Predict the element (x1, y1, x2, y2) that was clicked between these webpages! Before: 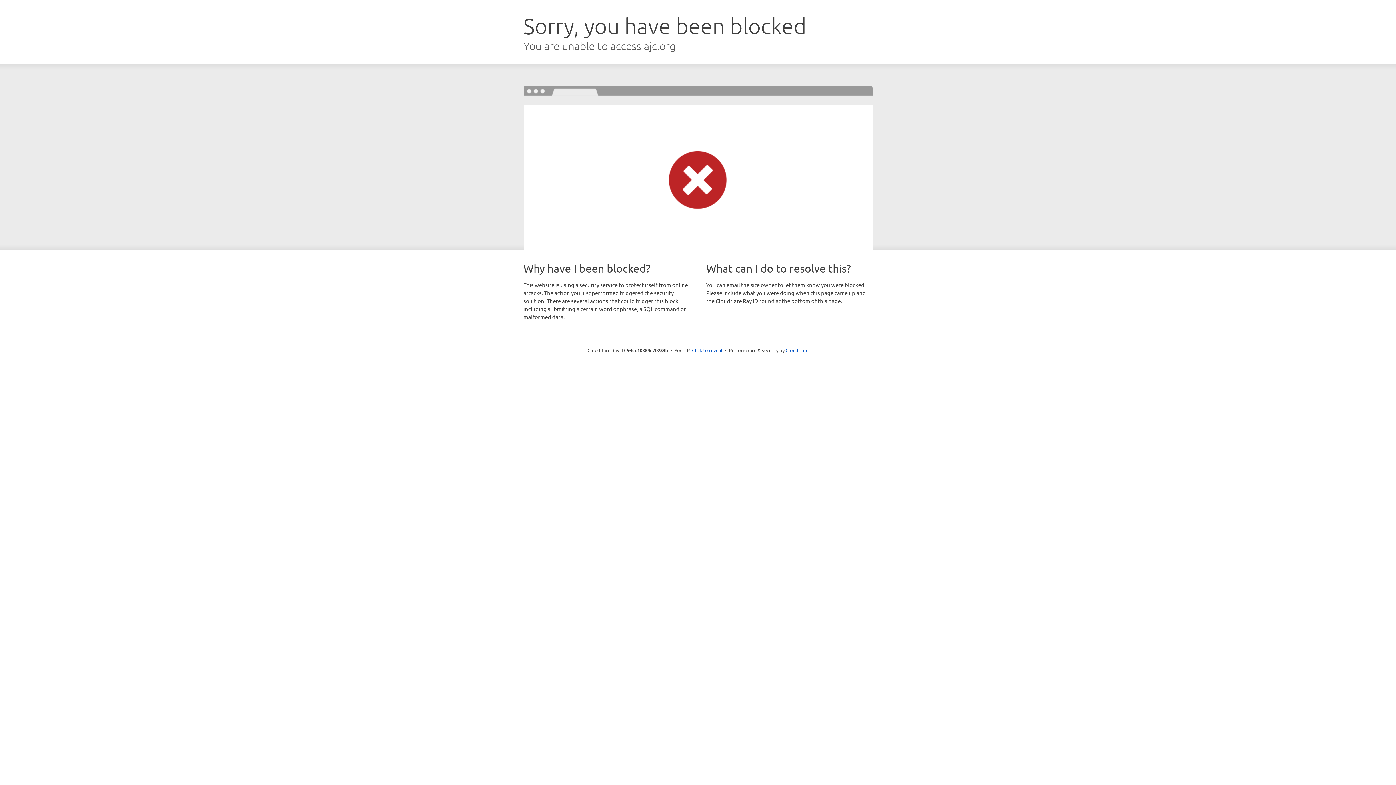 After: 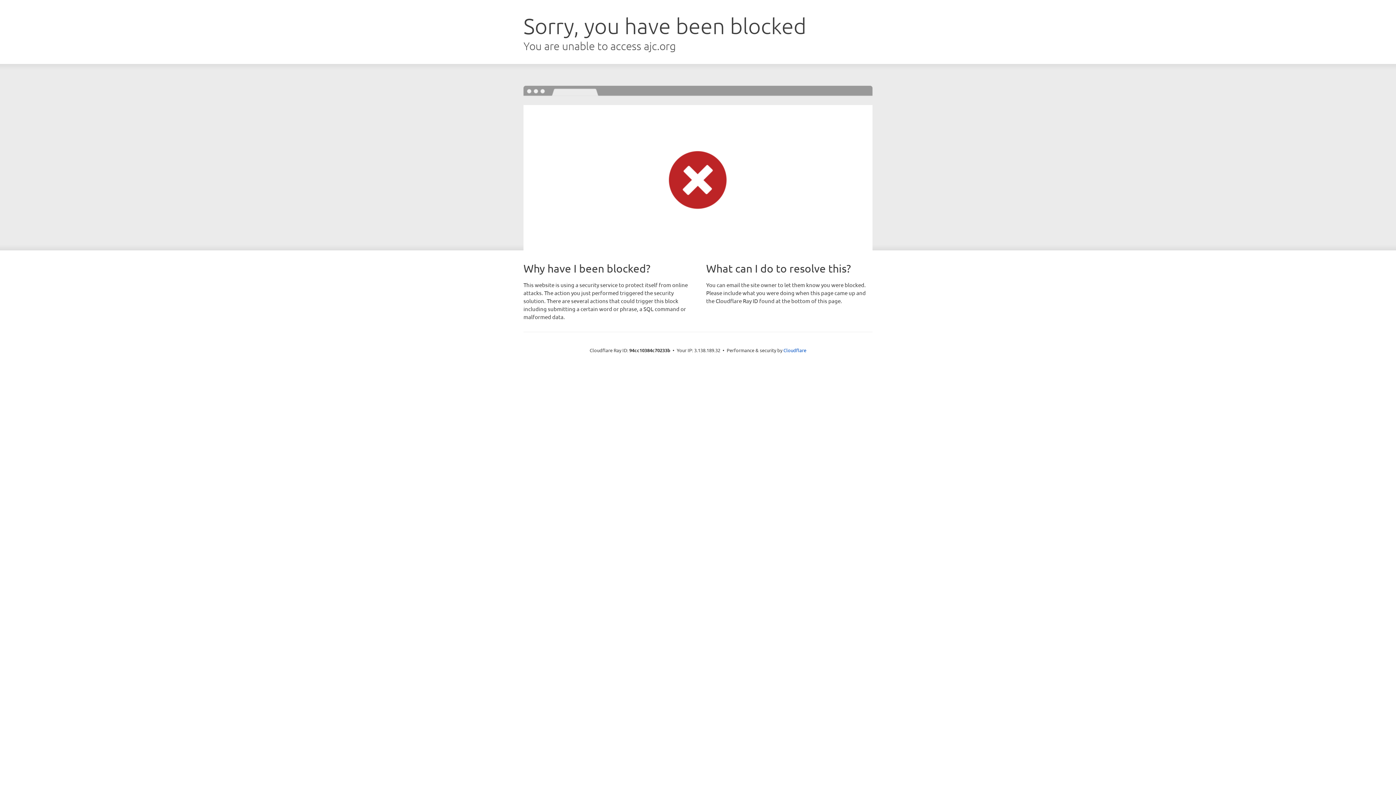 Action: label: Click to reveal bbox: (692, 346, 722, 353)